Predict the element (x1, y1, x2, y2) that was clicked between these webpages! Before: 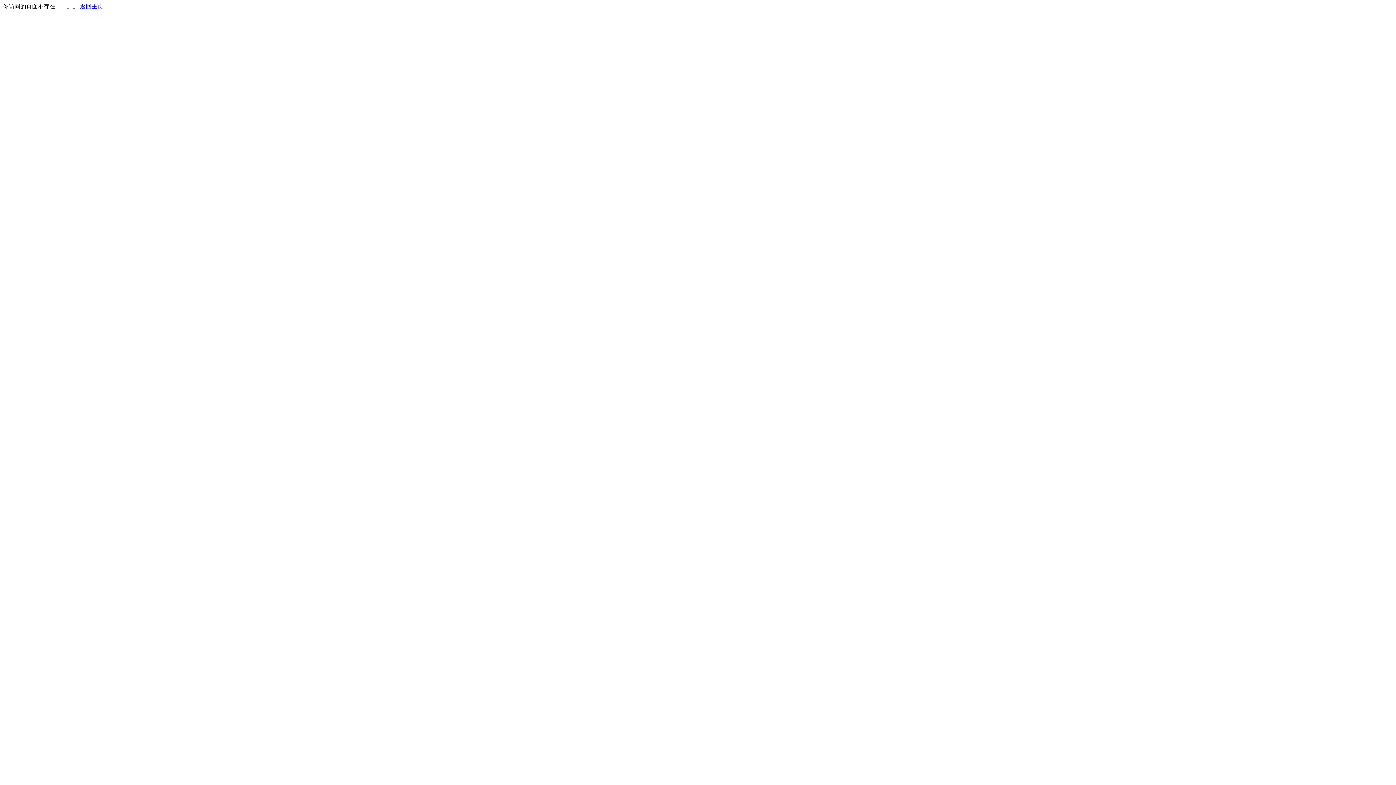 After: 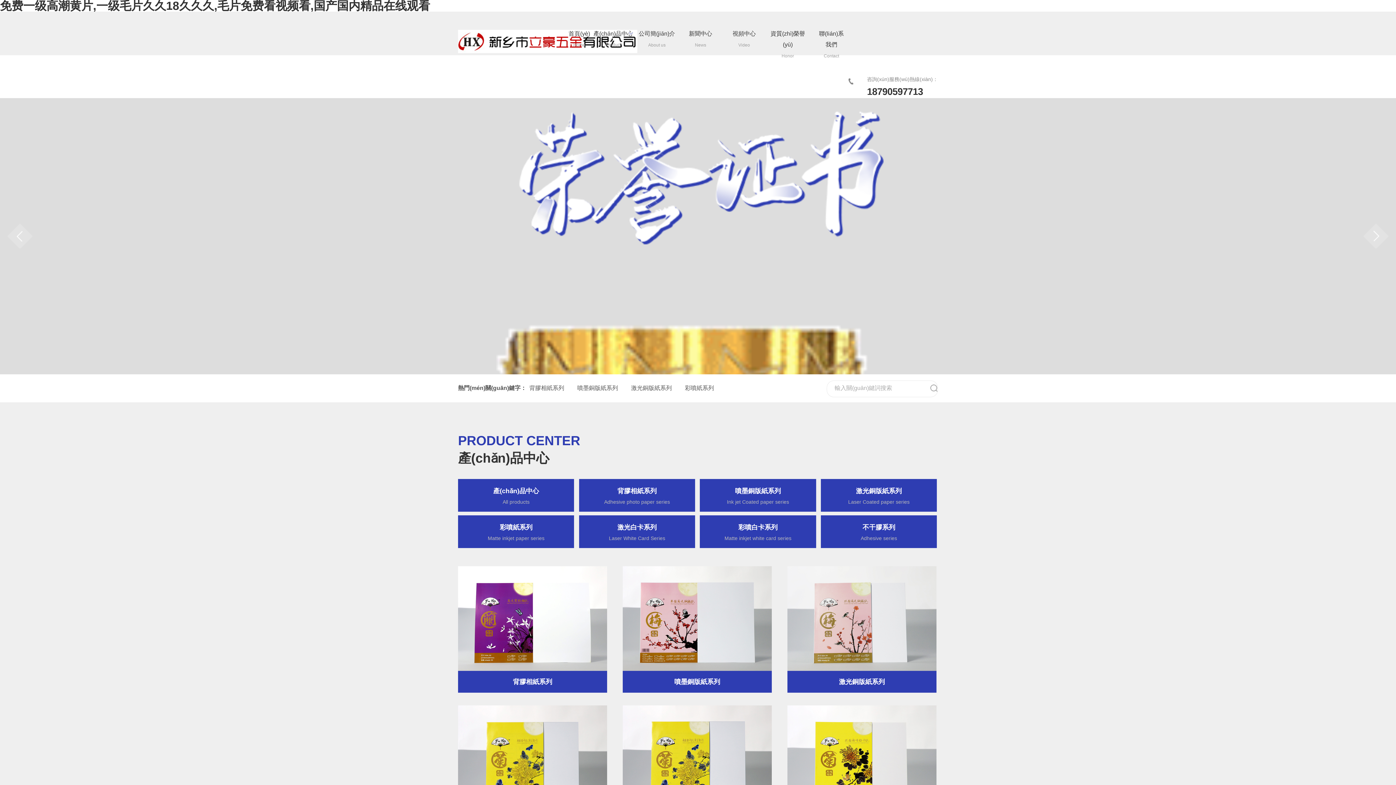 Action: bbox: (80, 3, 103, 9) label: 返回主页